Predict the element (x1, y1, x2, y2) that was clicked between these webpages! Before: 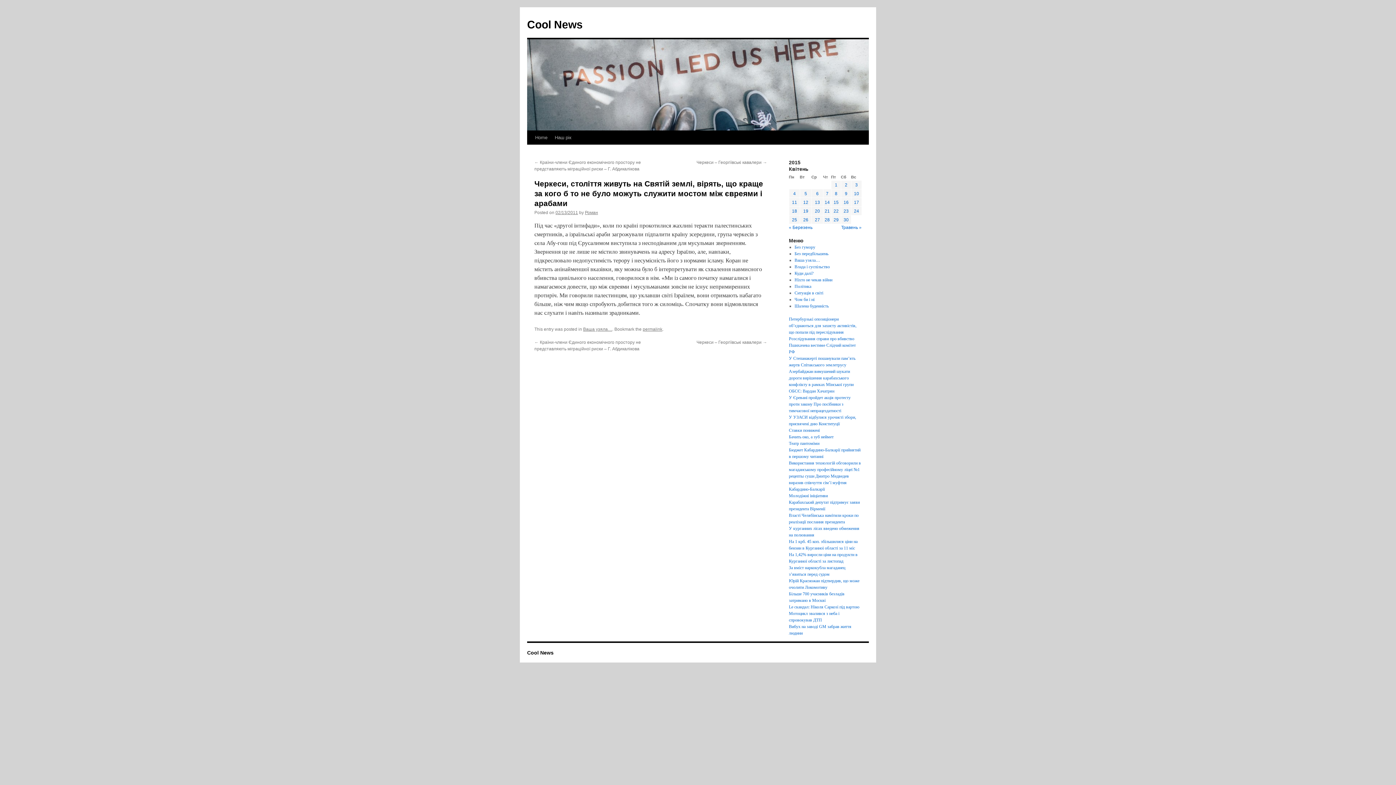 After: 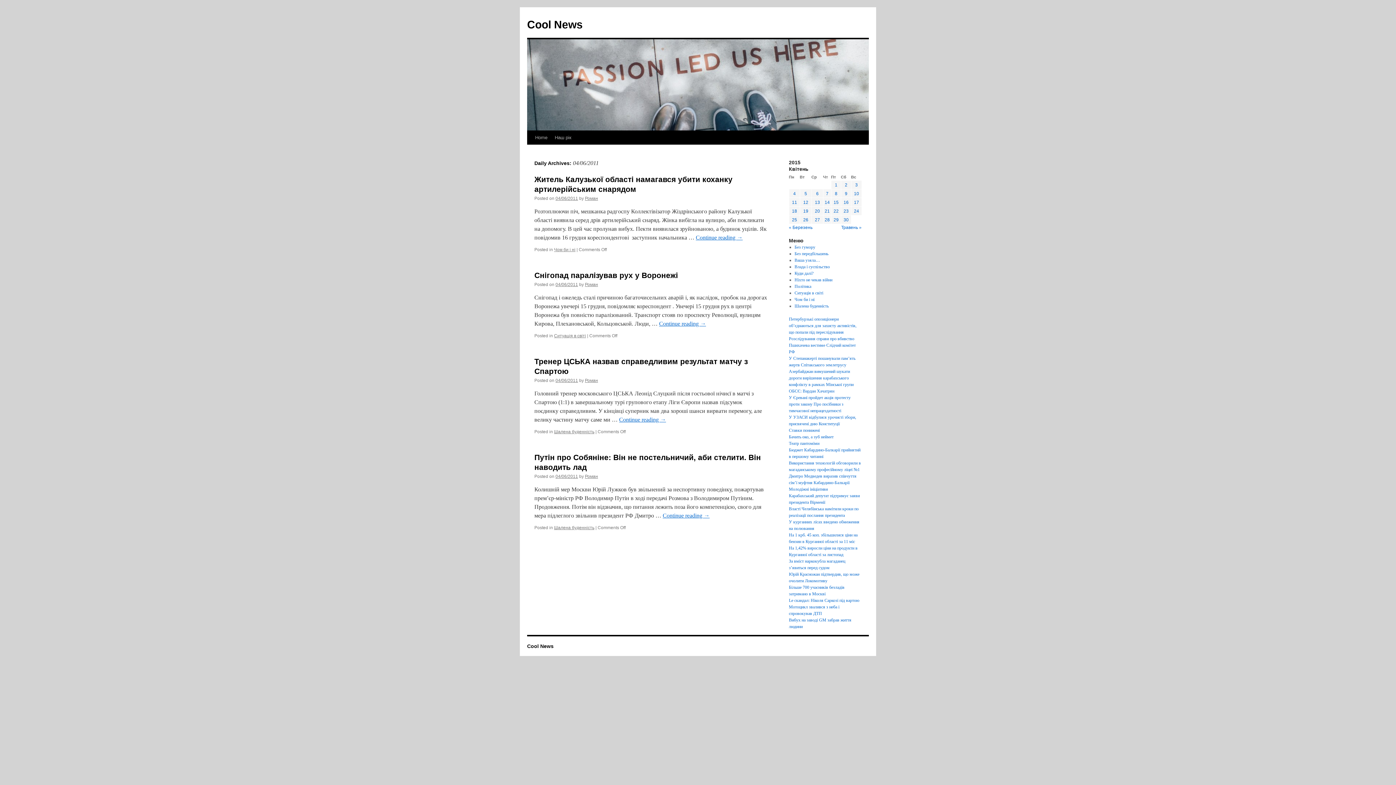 Action: label: 6 bbox: (816, 191, 818, 196)